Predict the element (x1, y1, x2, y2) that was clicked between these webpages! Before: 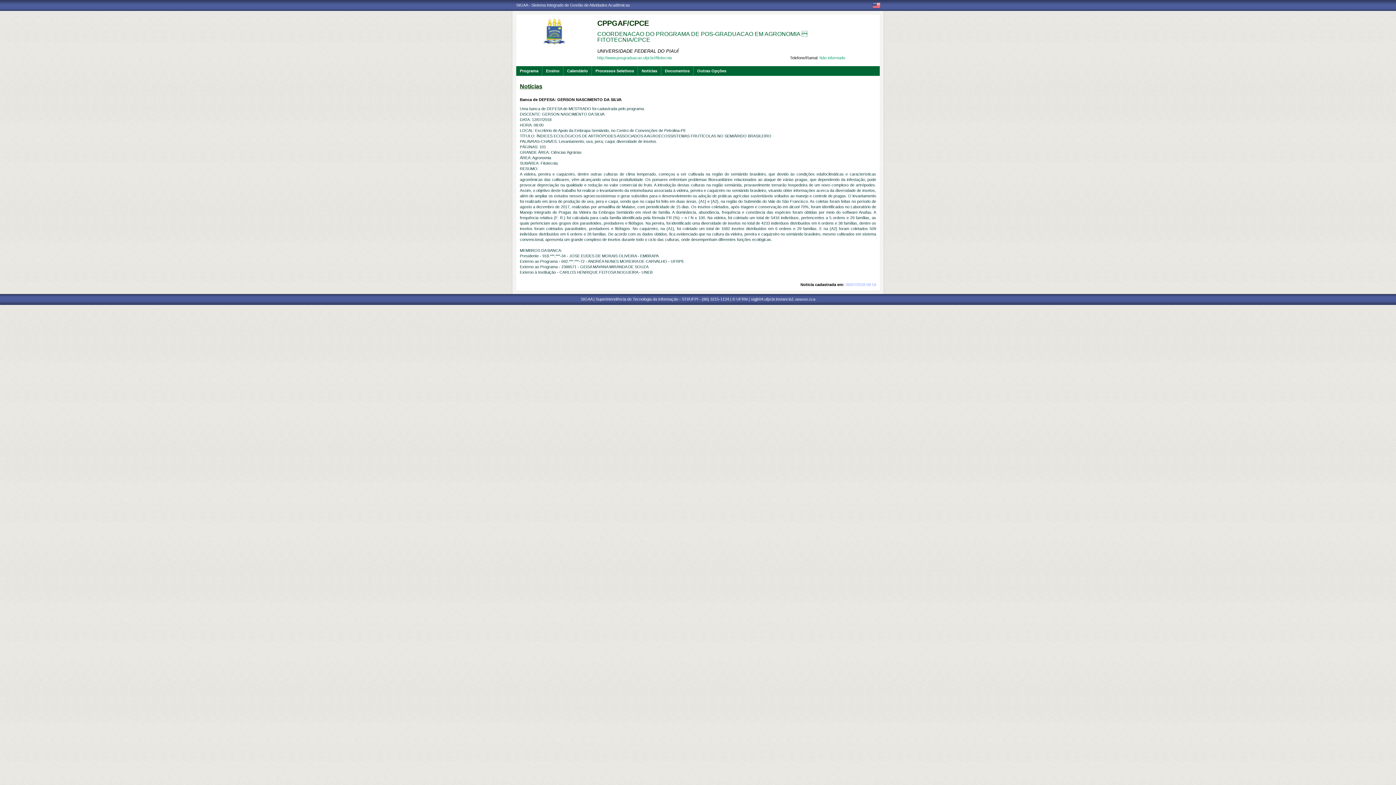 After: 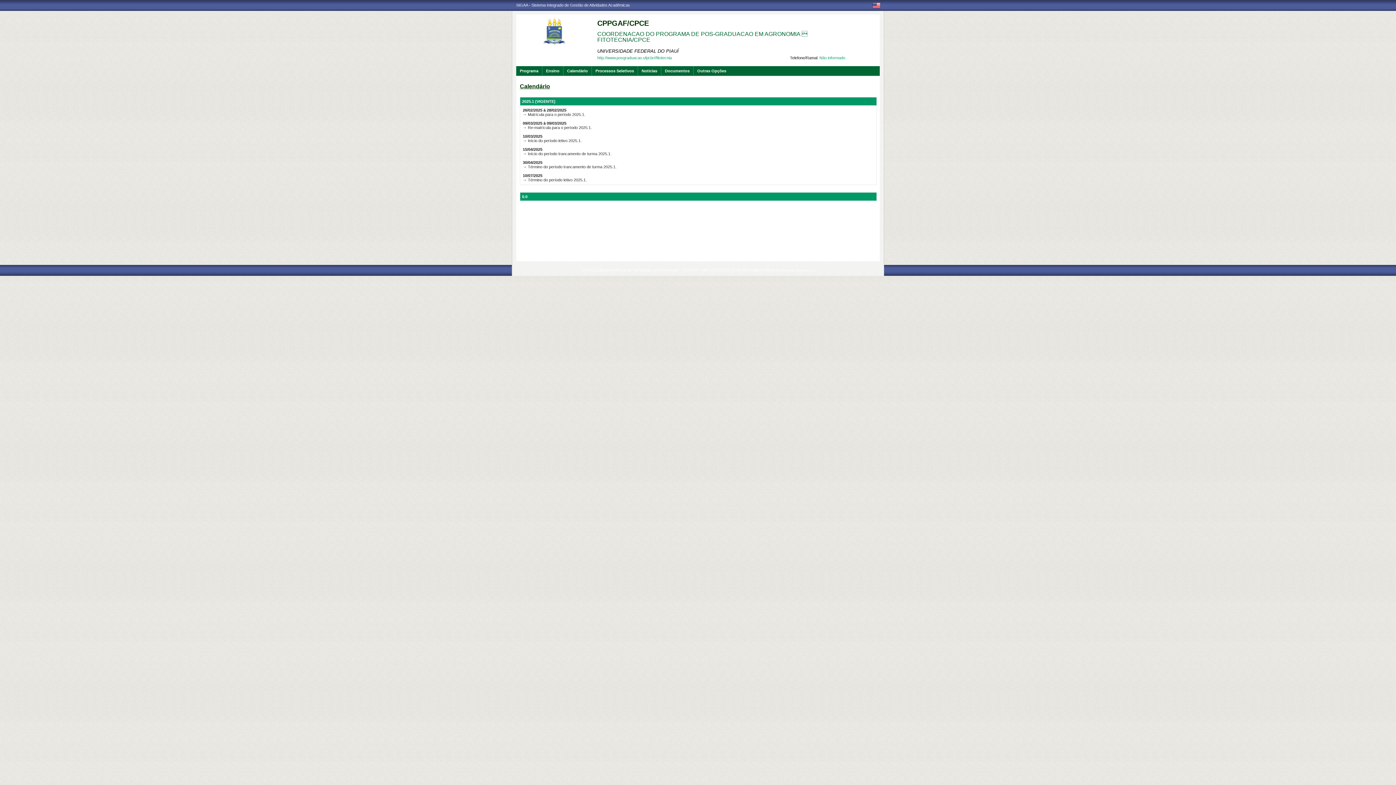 Action: label: Calendário bbox: (563, 66, 588, 76)